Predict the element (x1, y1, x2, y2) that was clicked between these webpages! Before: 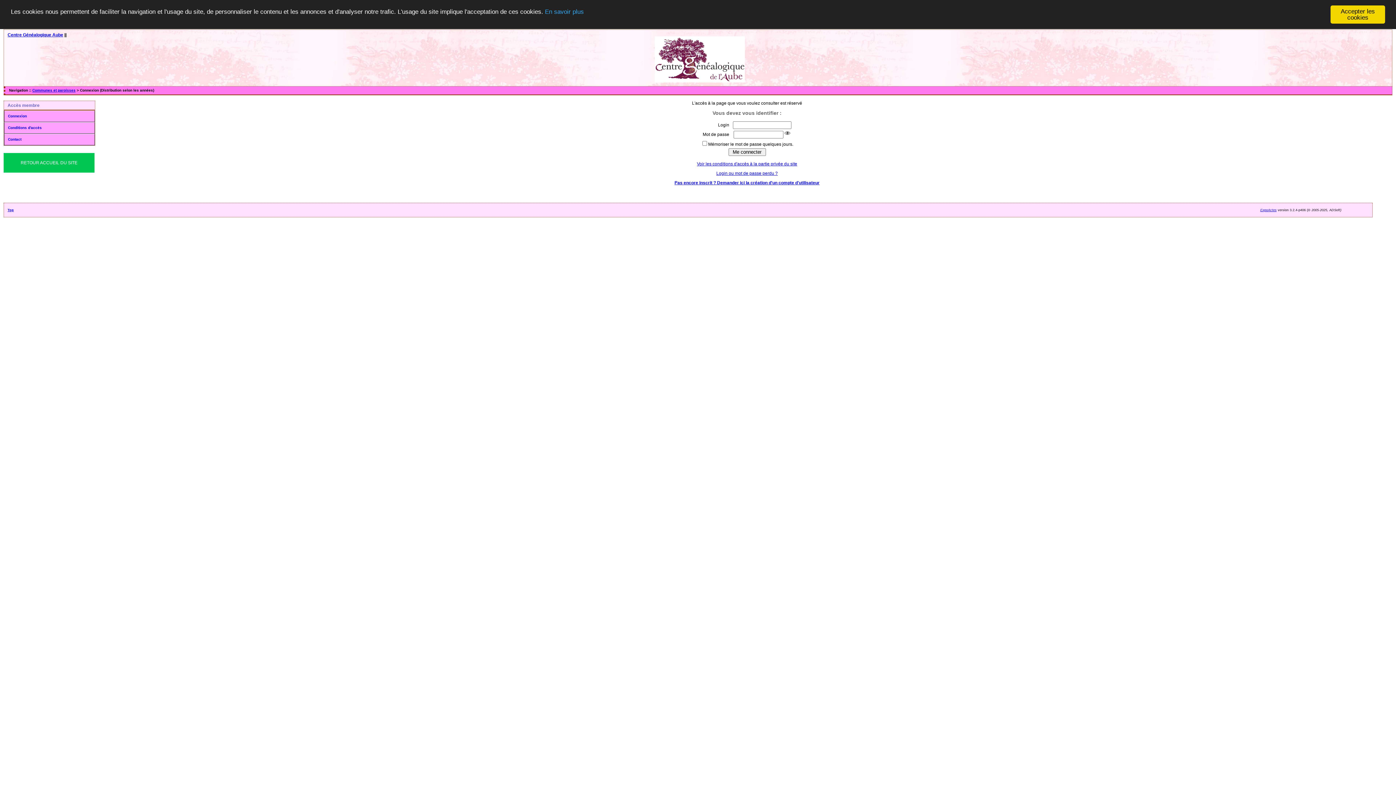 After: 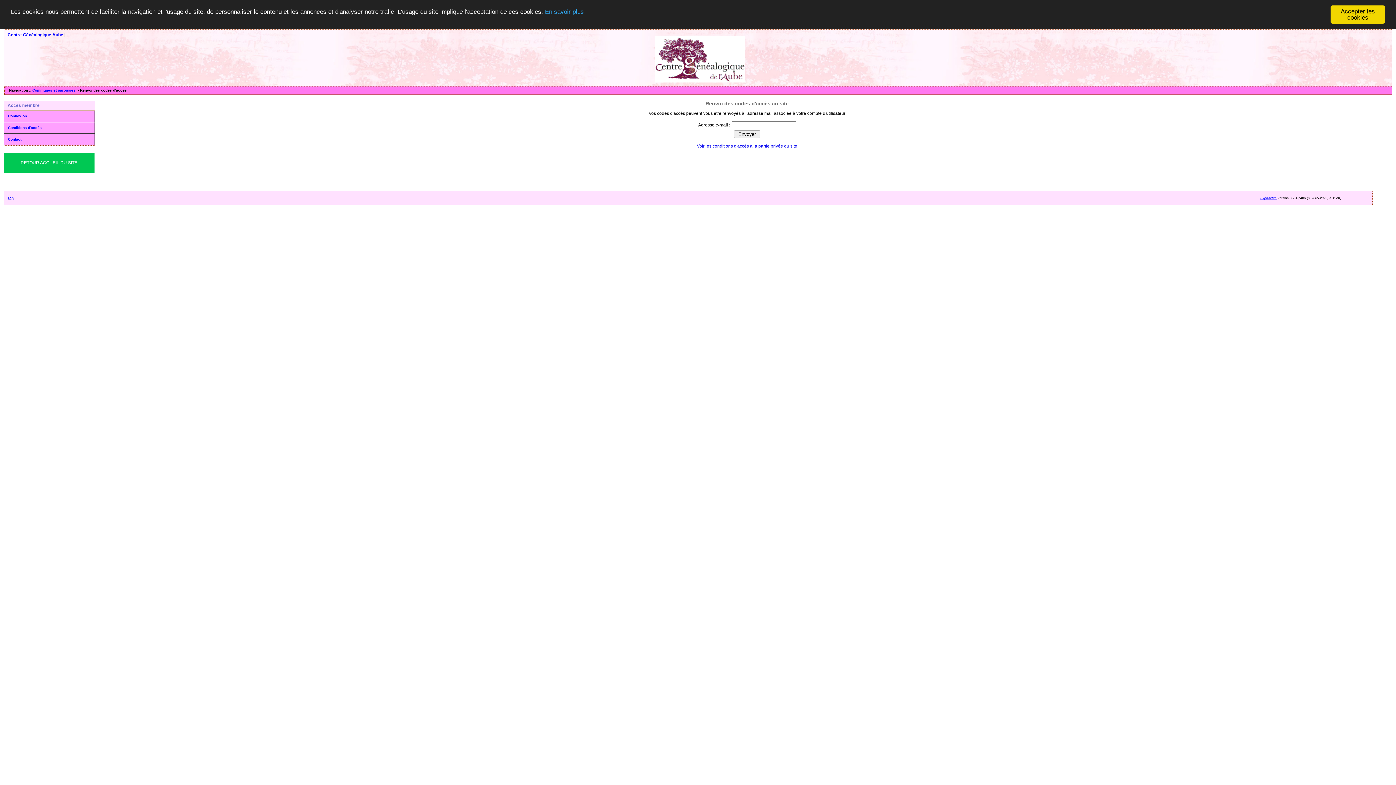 Action: label: Login ou mot de passe perdu ? bbox: (716, 170, 778, 175)